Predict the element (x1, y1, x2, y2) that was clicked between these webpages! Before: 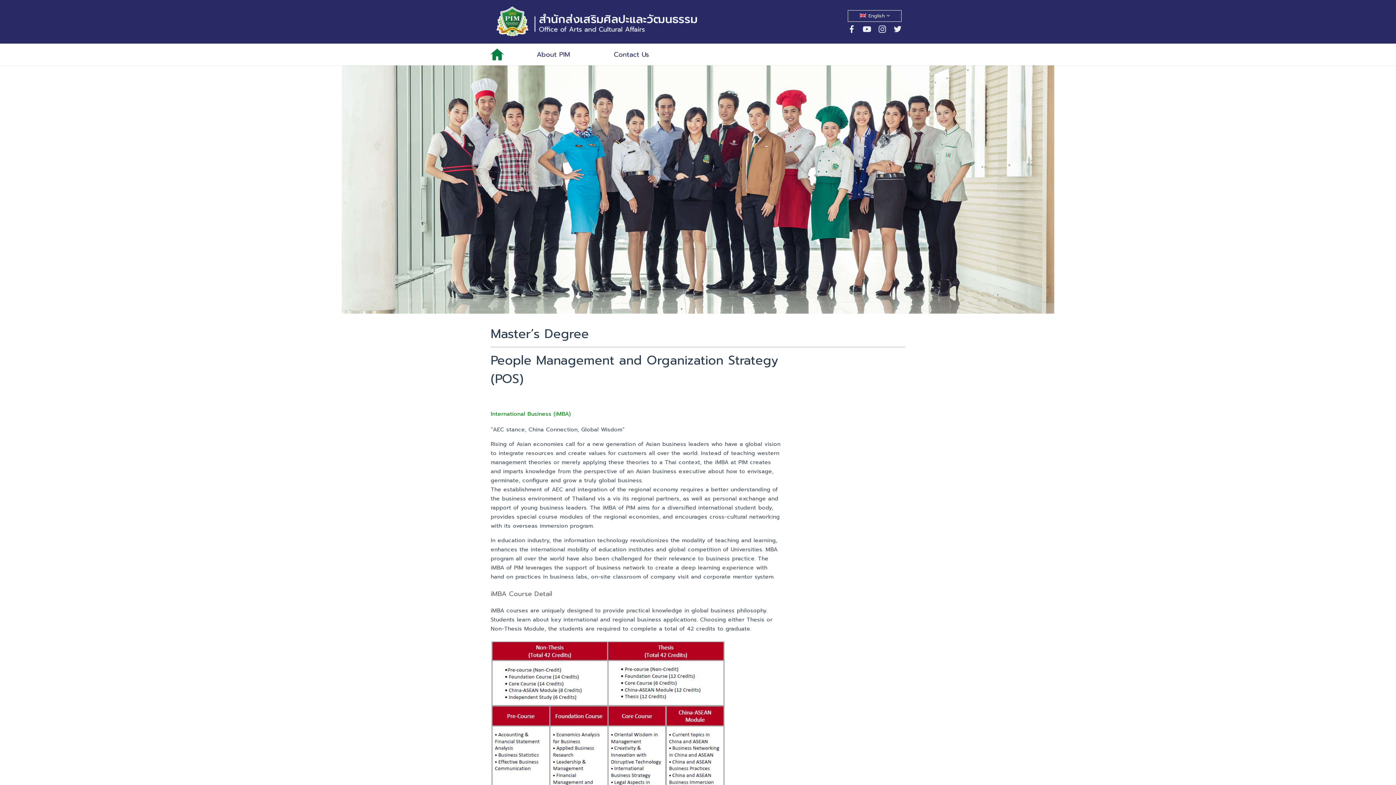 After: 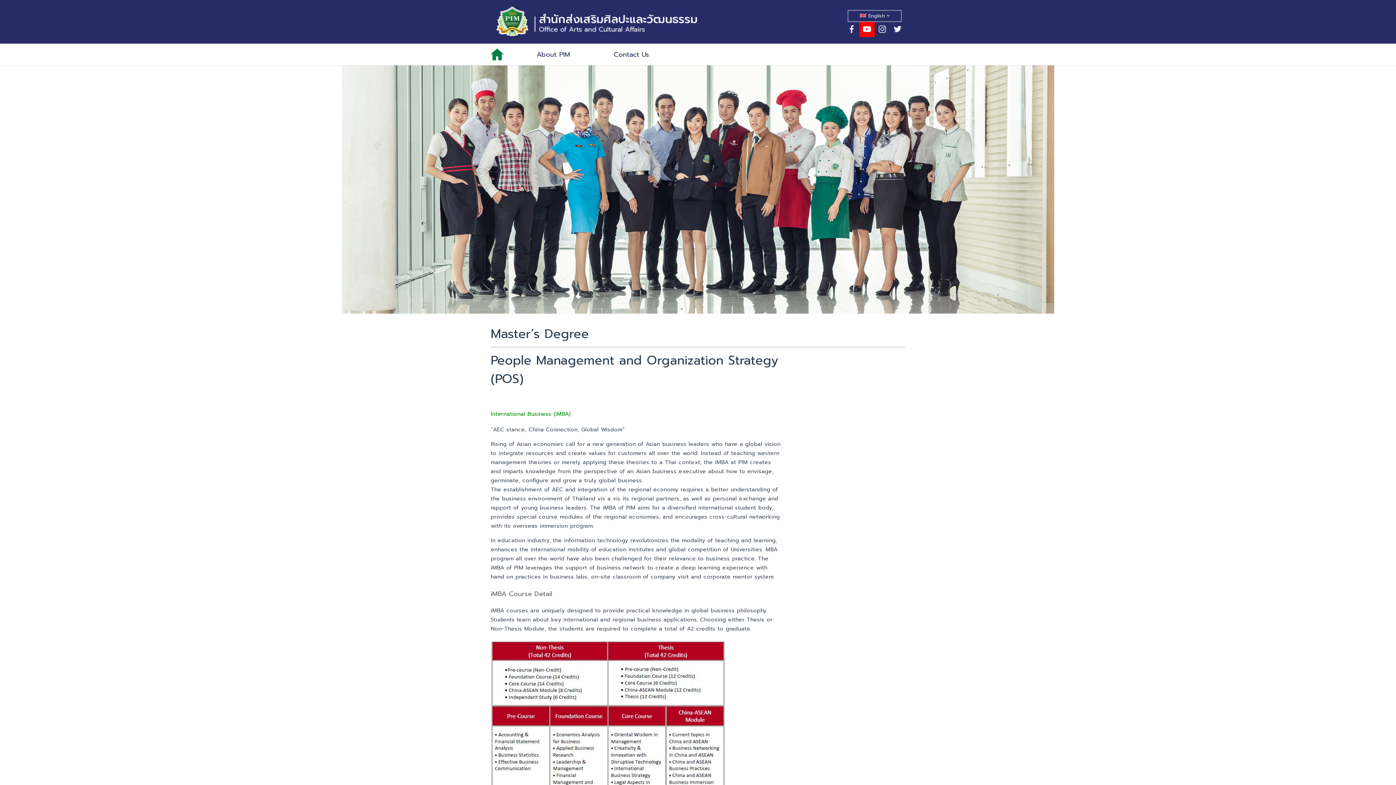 Action: bbox: (859, 21, 874, 37)